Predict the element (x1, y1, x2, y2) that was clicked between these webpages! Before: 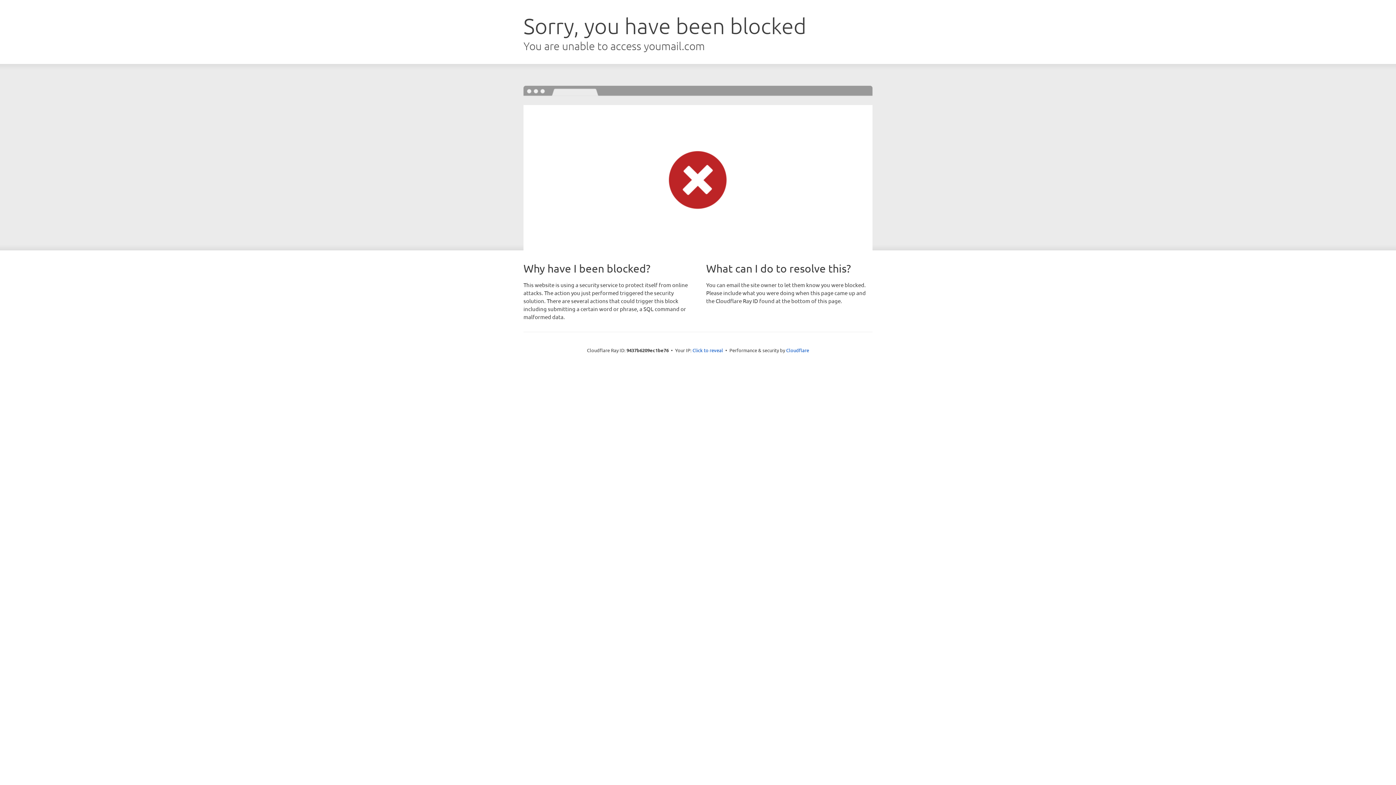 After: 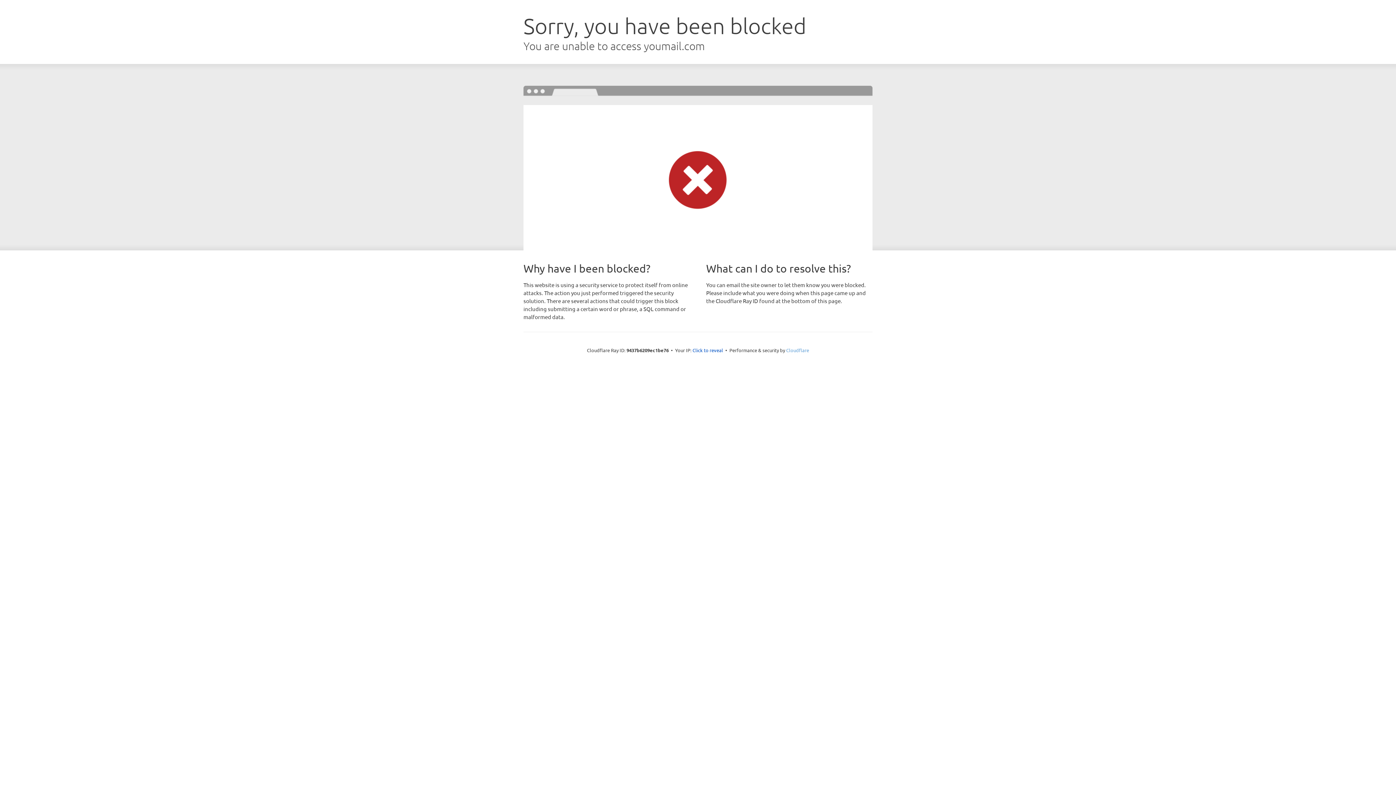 Action: bbox: (786, 347, 809, 353) label: Cloudflare